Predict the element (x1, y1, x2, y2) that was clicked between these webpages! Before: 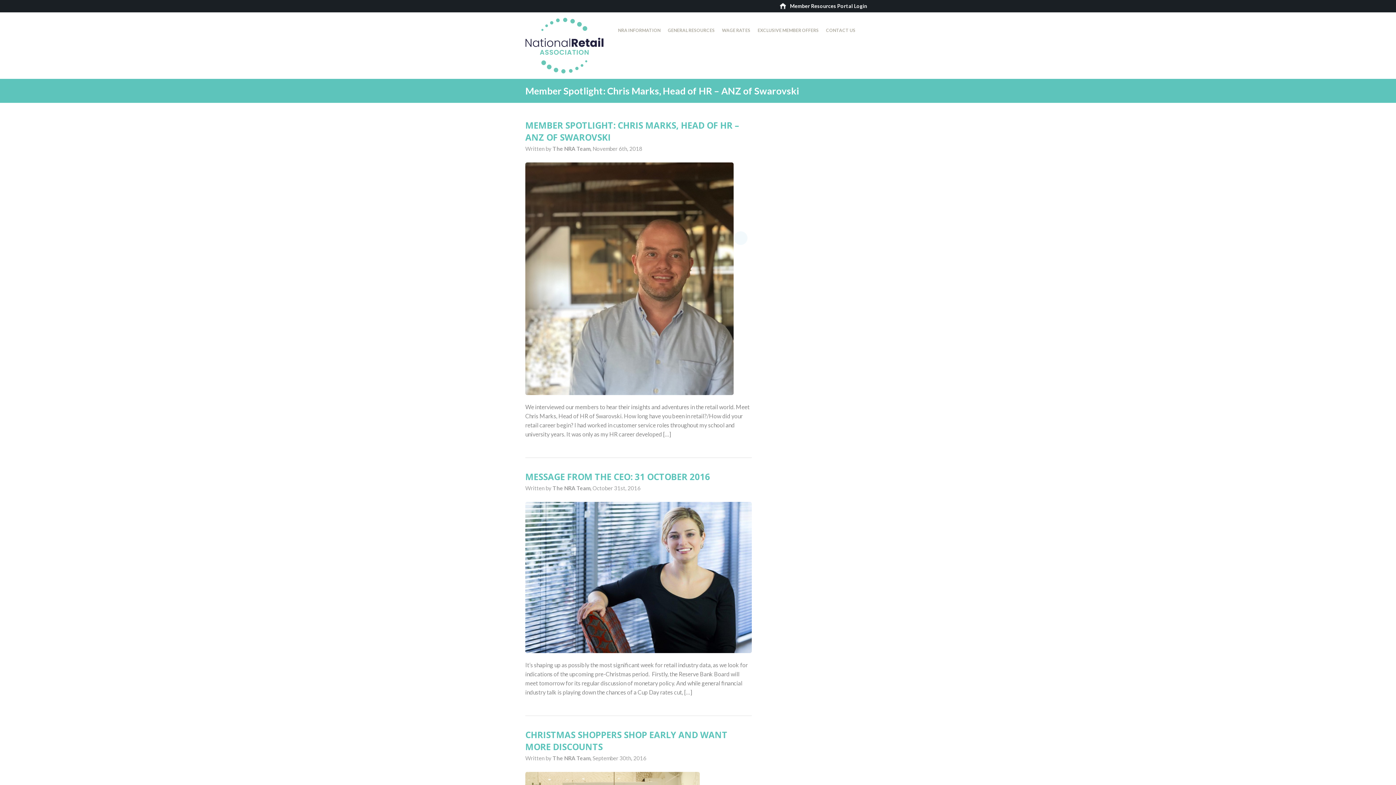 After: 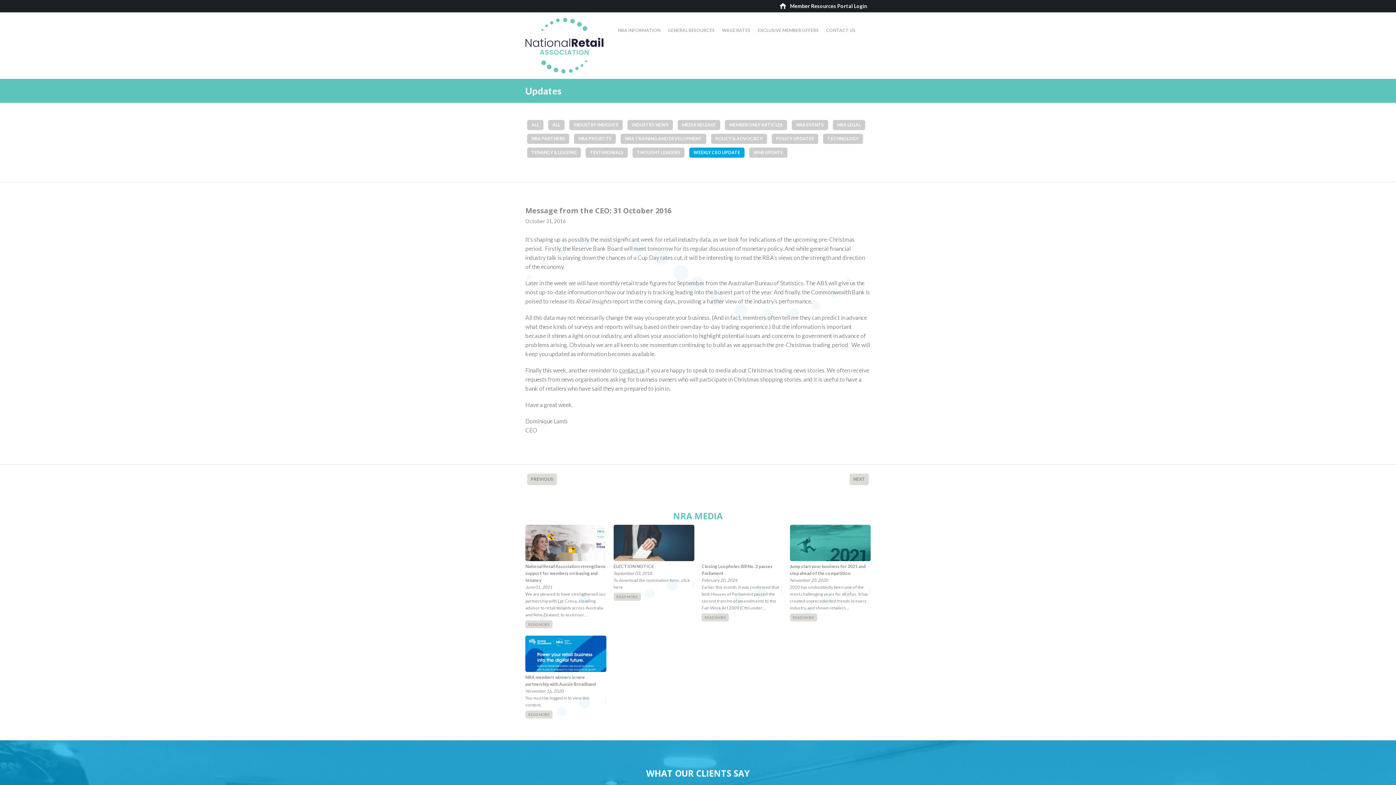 Action: label: MESSAGE FROM THE CEO: 31 OCTOBER 2016 bbox: (525, 471, 710, 483)